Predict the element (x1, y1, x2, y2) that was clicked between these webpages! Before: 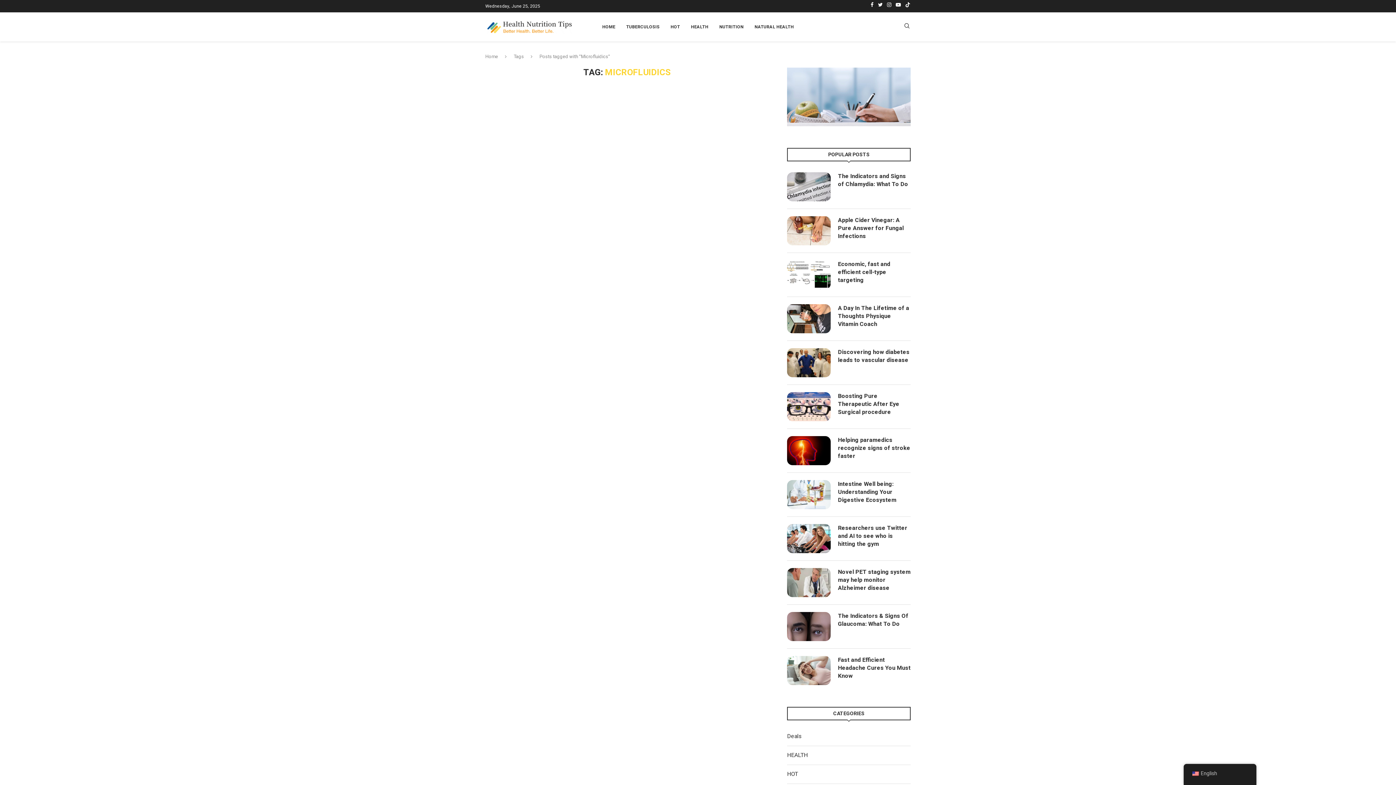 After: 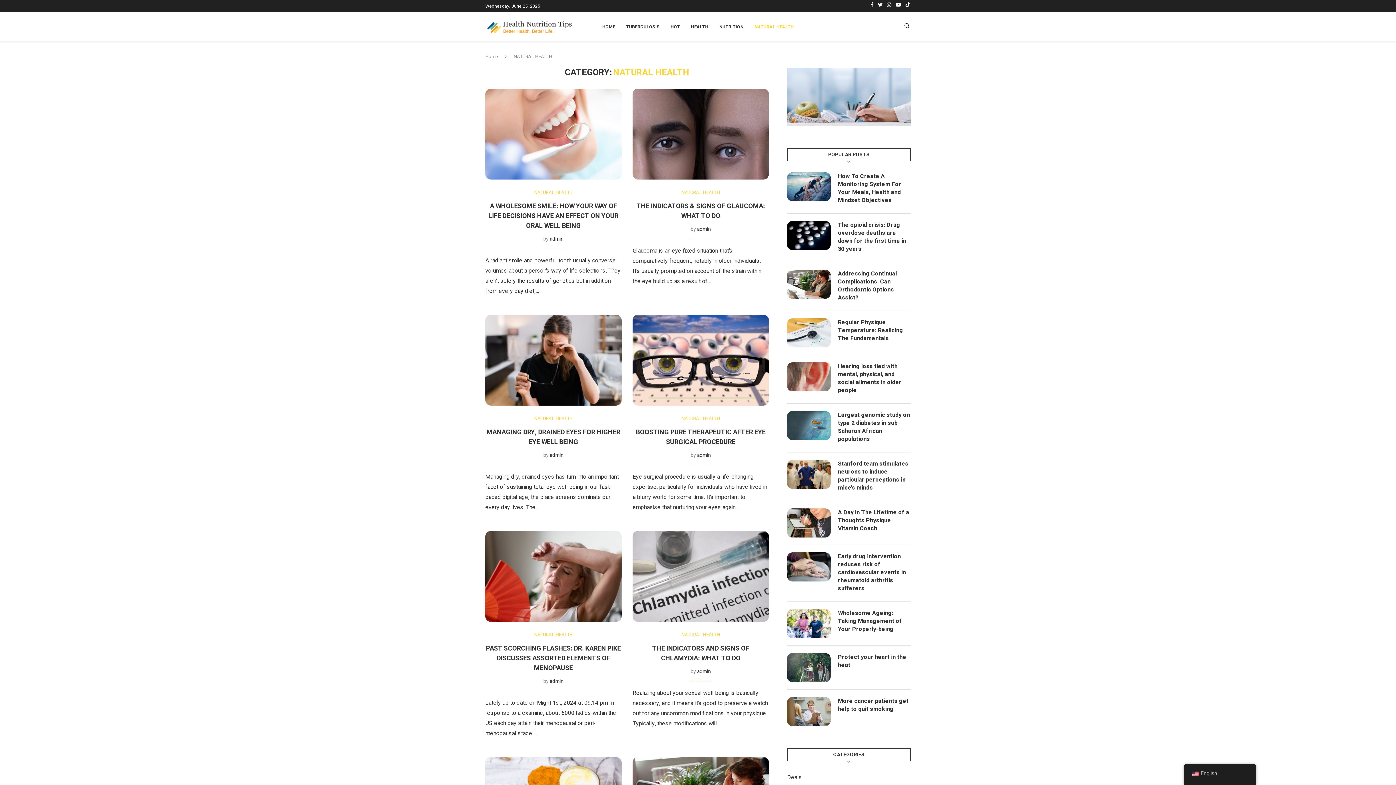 Action: label: NATURAL HEALTH bbox: (754, 19, 794, 34)